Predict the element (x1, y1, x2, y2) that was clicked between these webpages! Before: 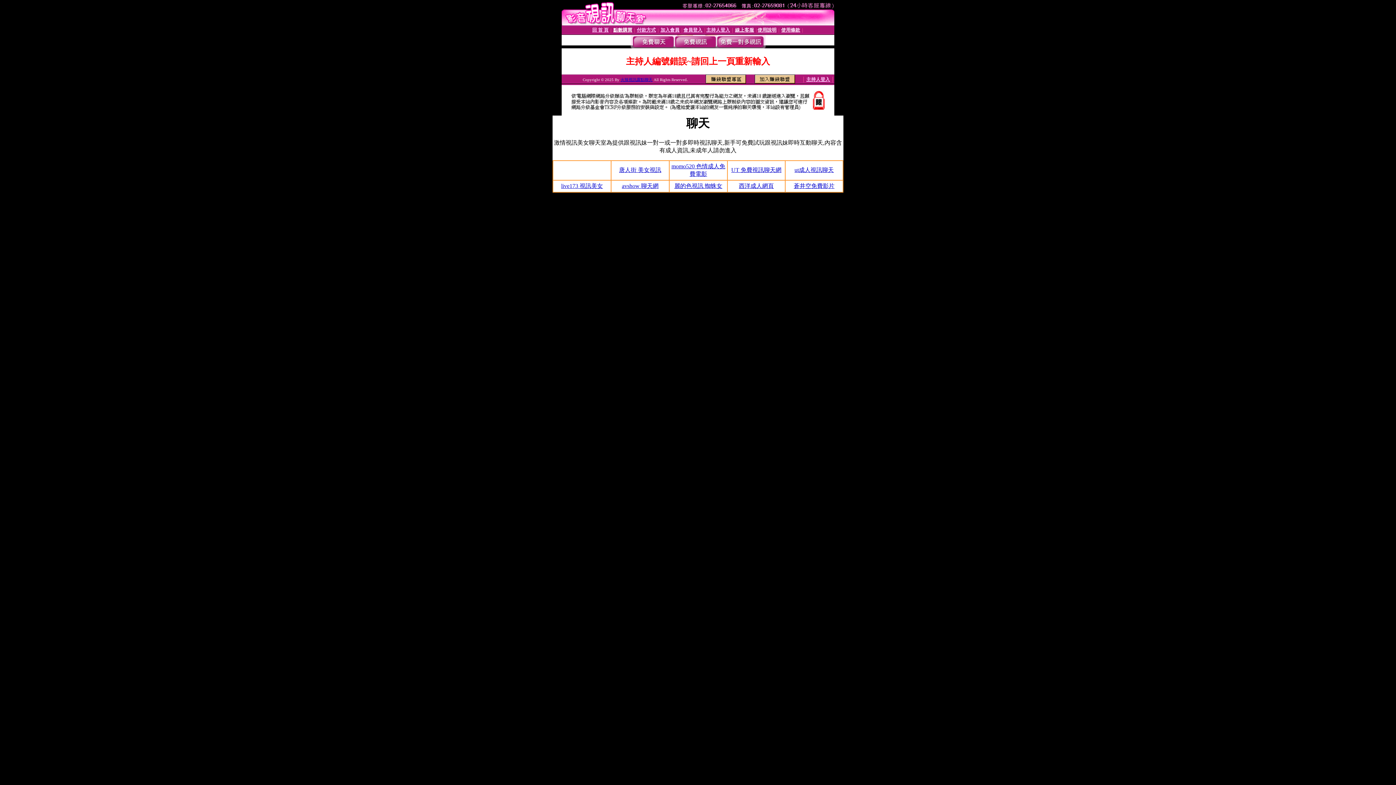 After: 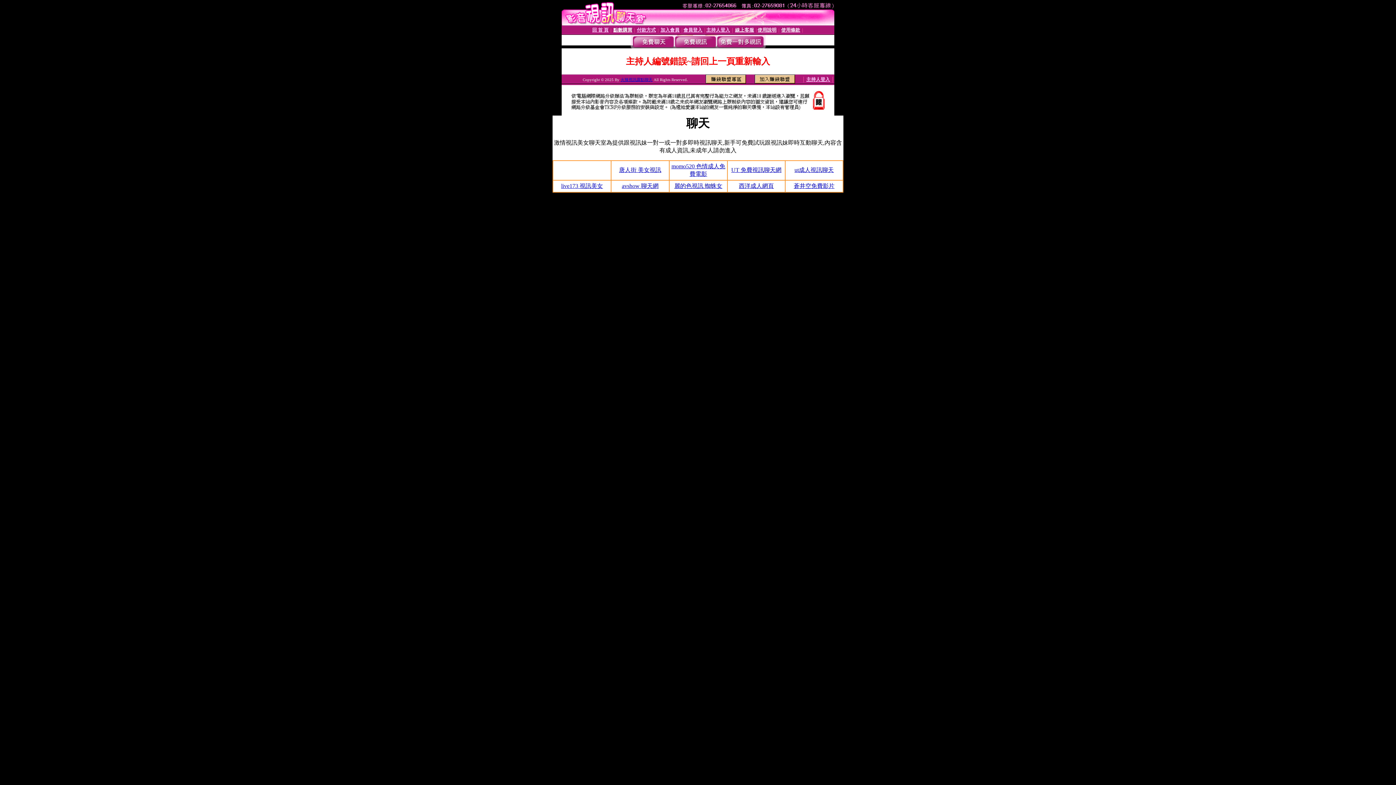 Action: bbox: (622, 183, 658, 189) label: avshow 聊天網